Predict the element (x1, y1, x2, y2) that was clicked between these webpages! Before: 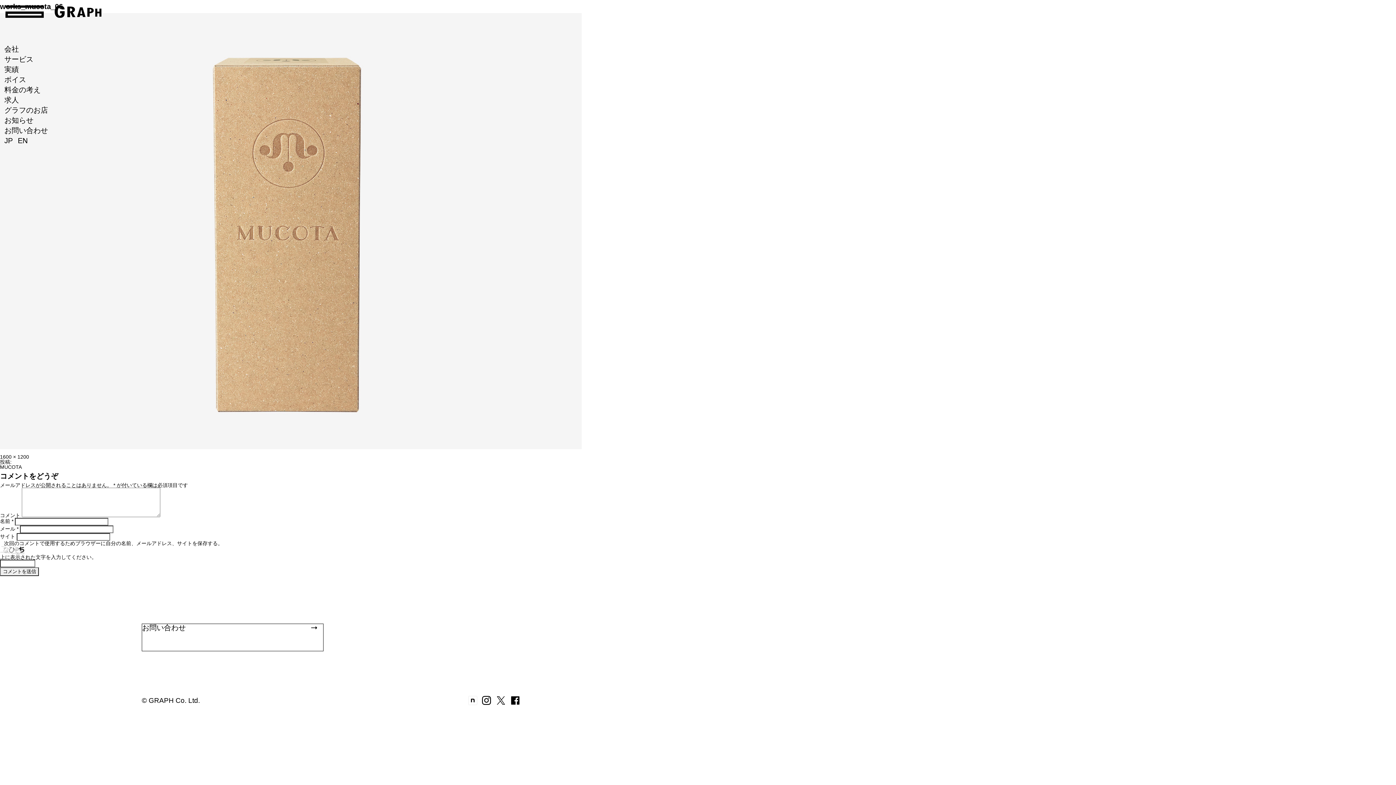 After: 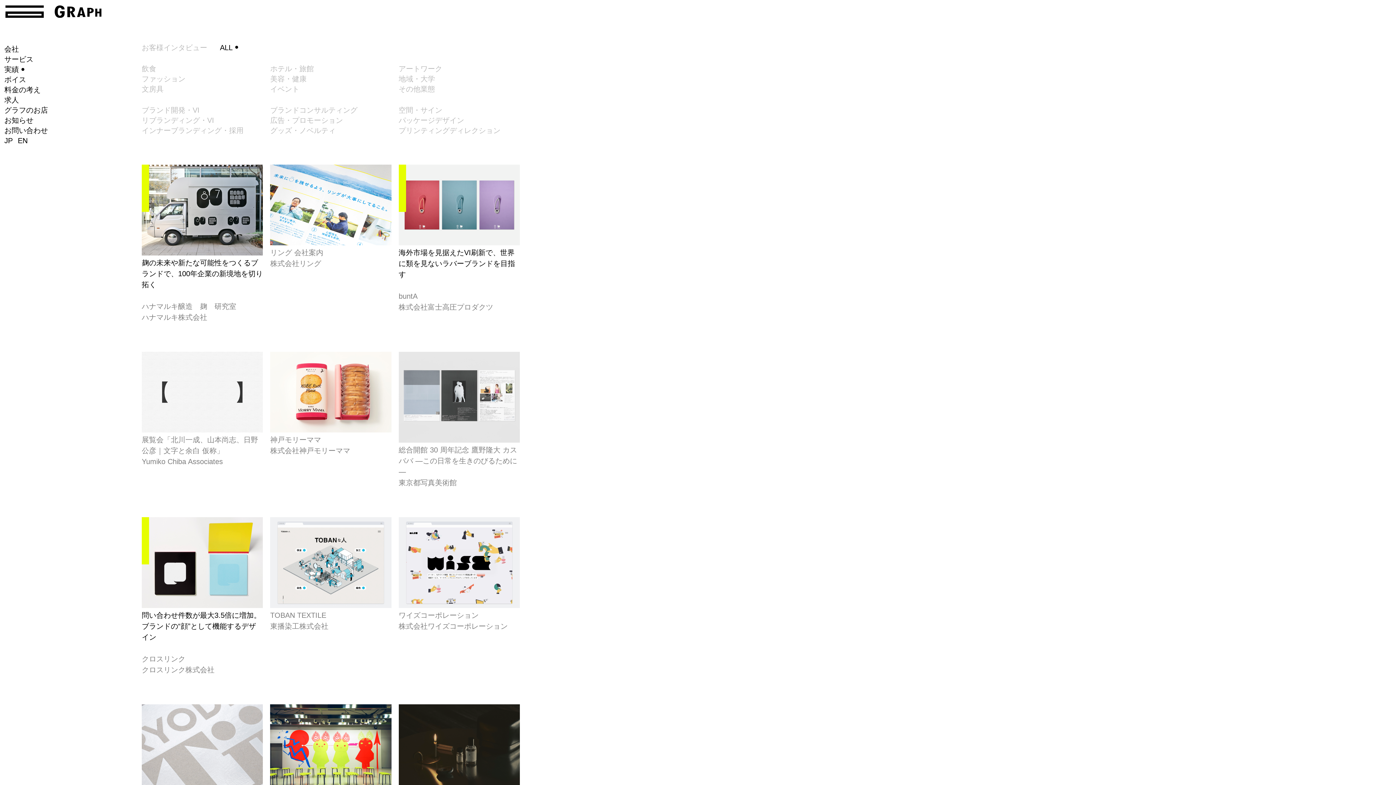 Action: label: 実績 bbox: (4, 65, 24, 73)